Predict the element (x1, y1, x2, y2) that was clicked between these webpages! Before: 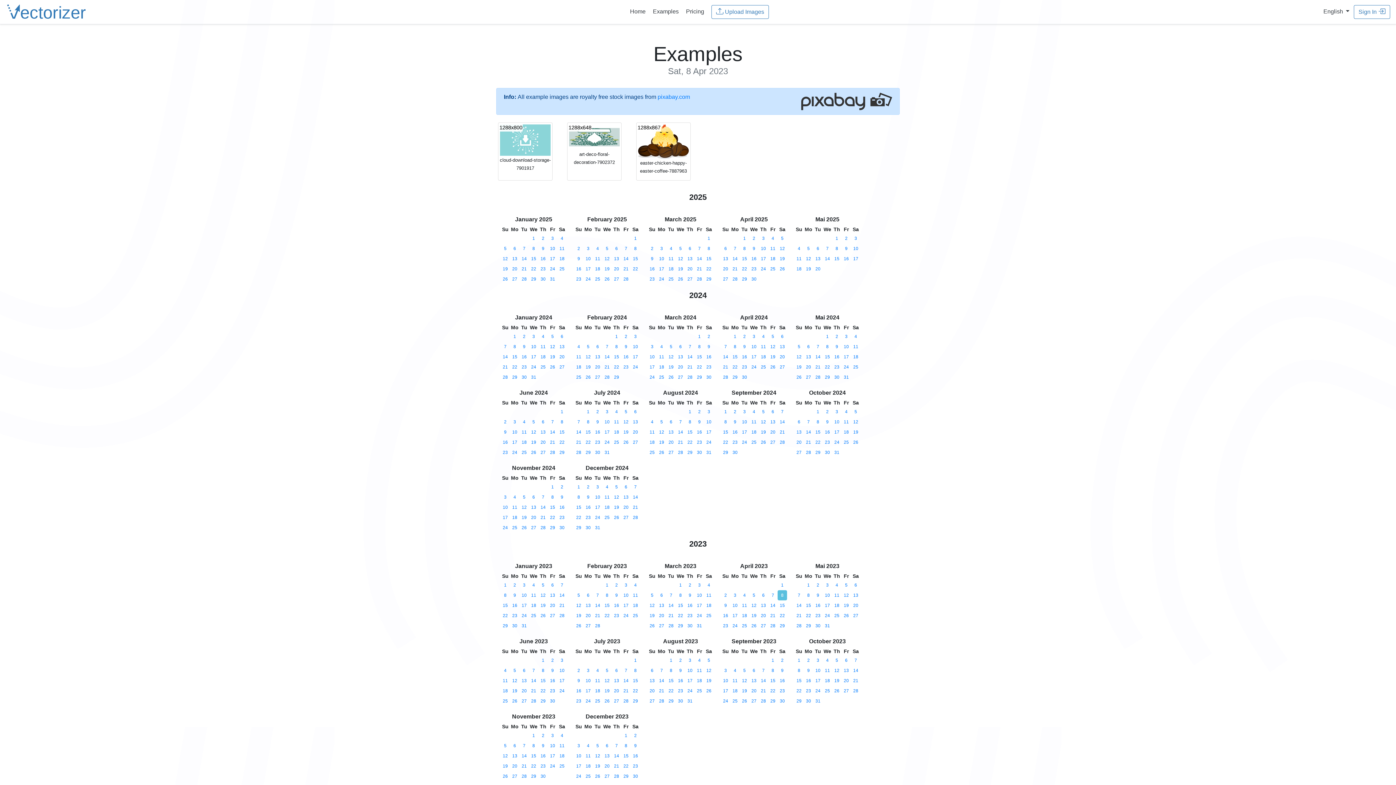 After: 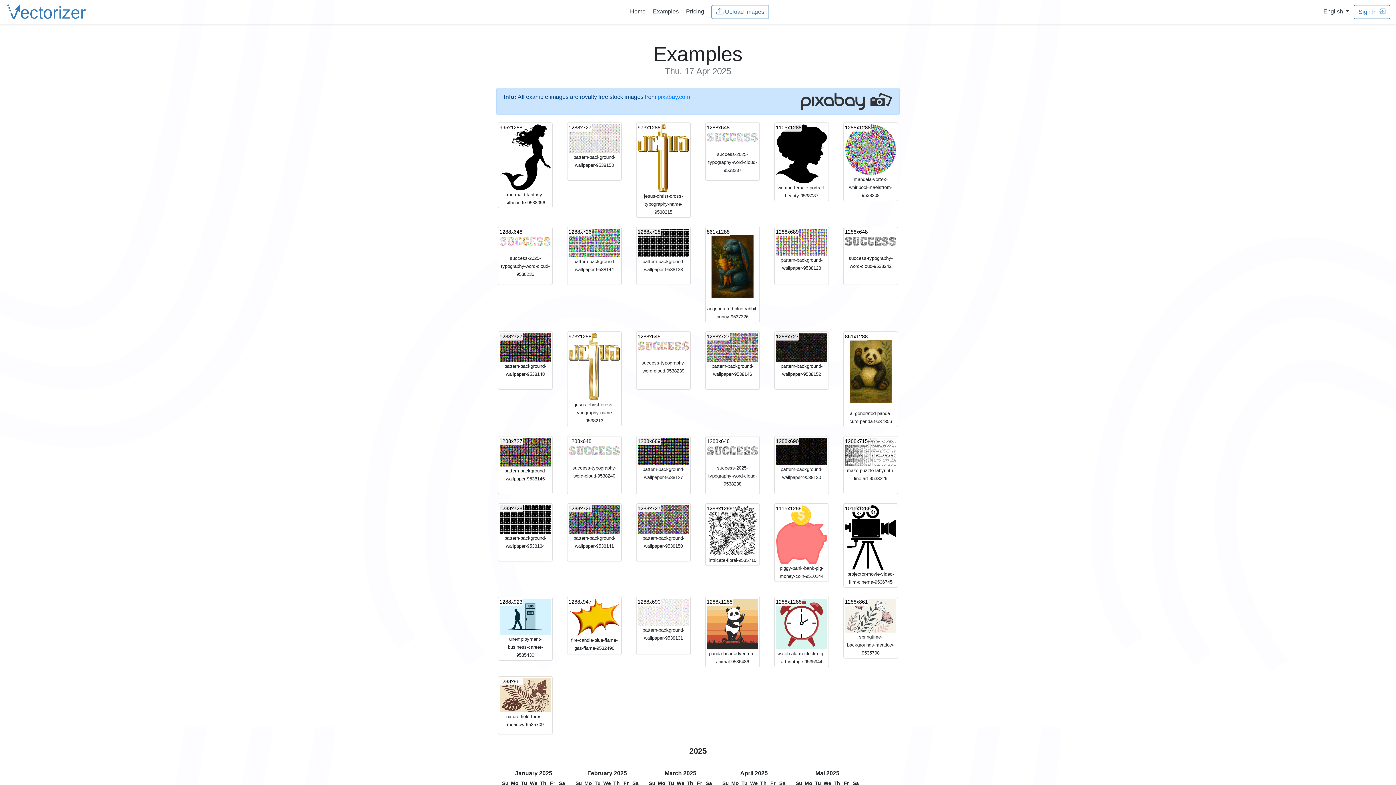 Action: label: 17 bbox: (761, 256, 766, 261)